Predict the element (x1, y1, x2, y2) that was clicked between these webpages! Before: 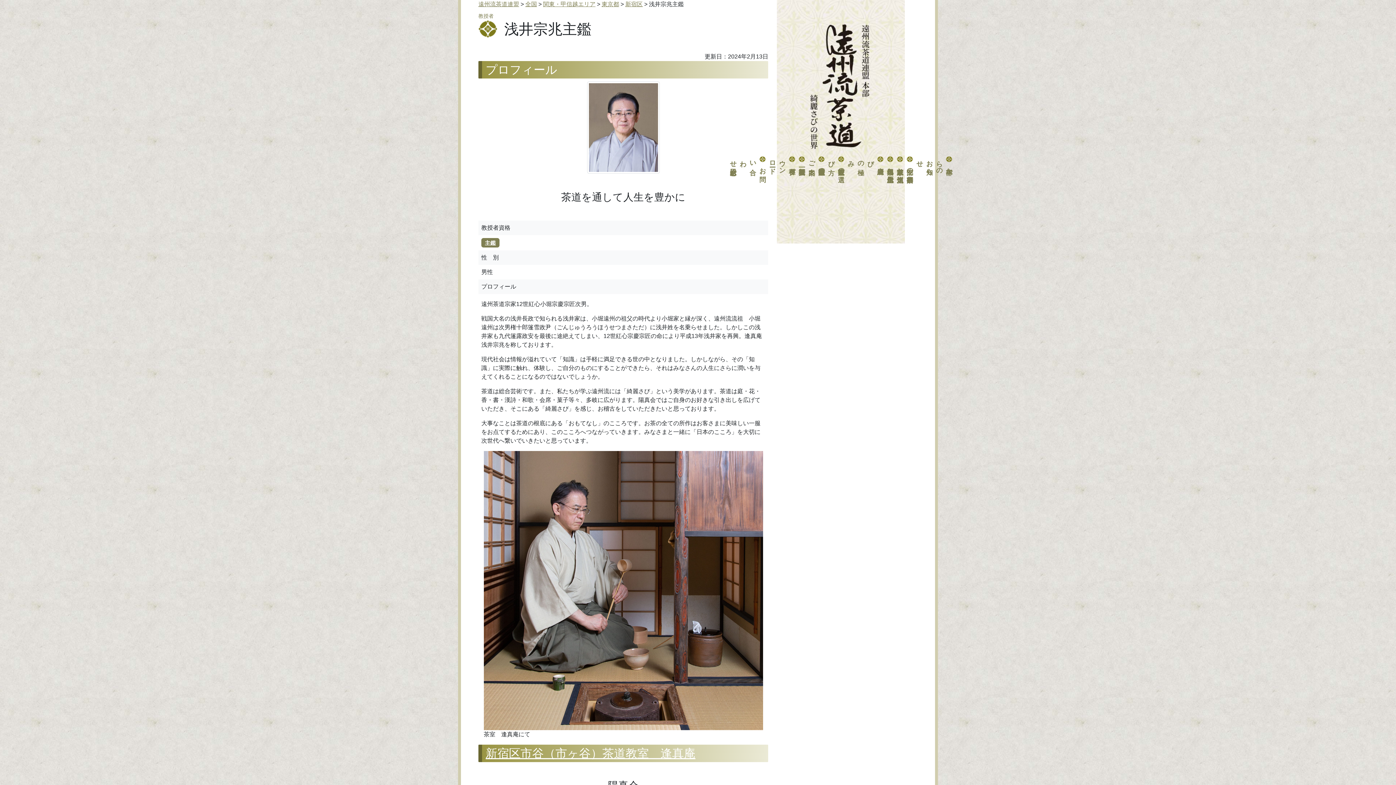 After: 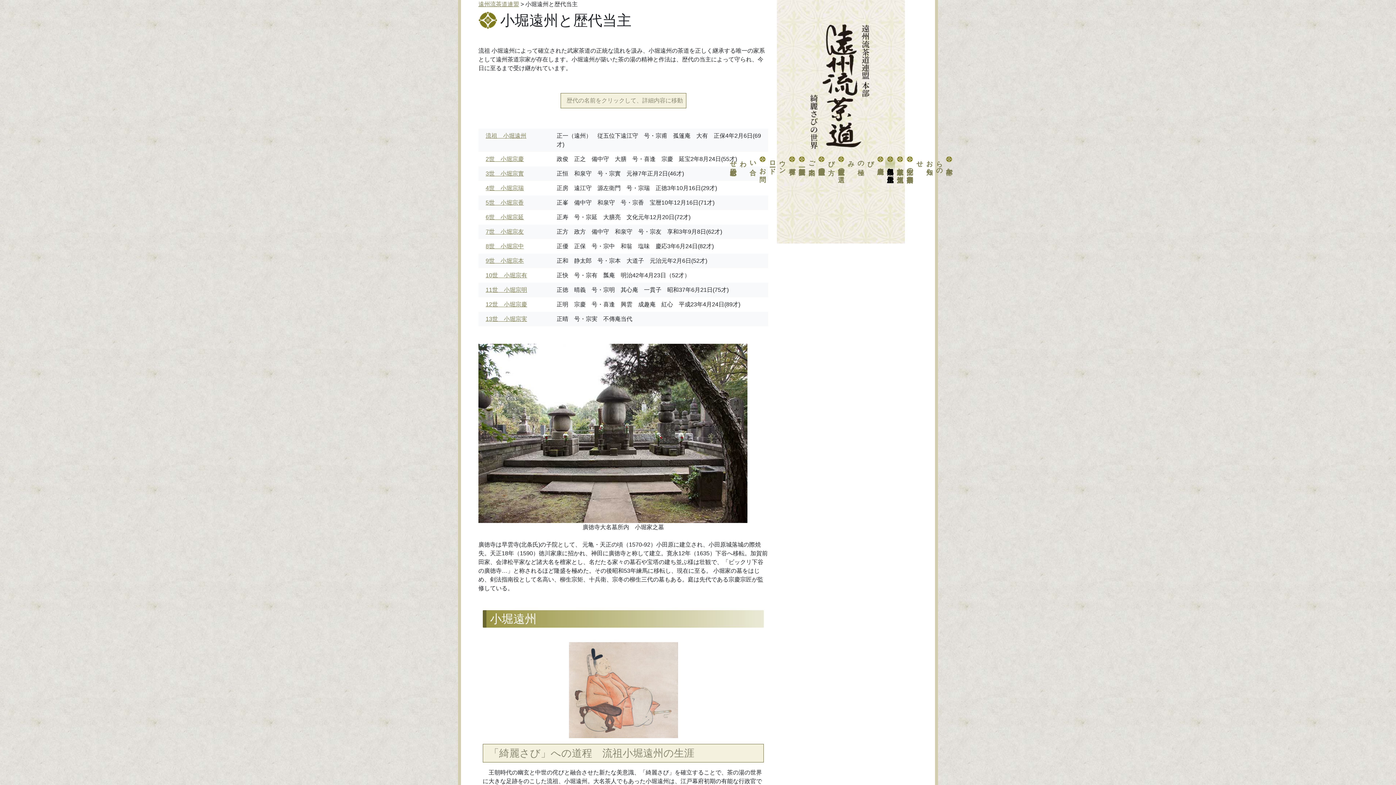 Action: label: 小堀遠州と歴代当主 bbox: (886, 163, 894, 171)